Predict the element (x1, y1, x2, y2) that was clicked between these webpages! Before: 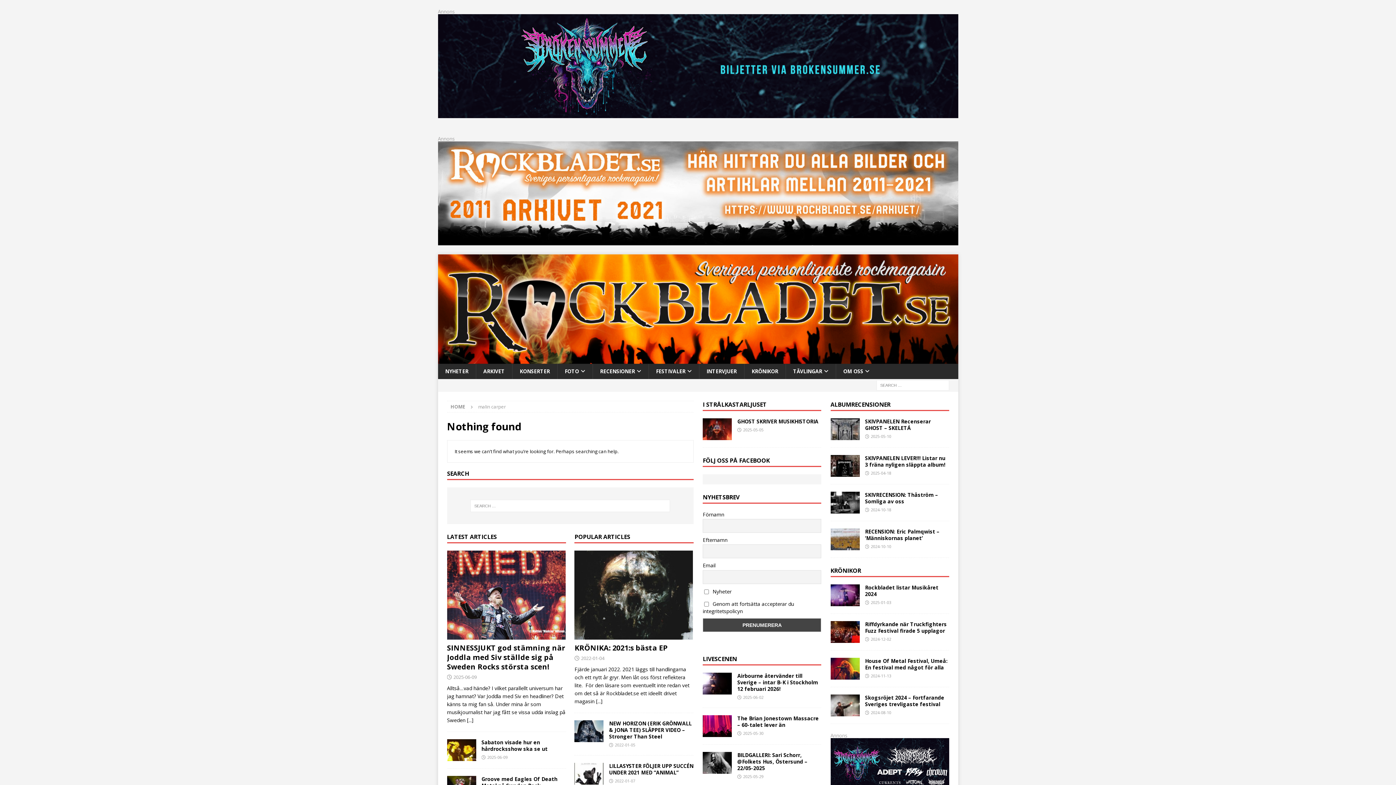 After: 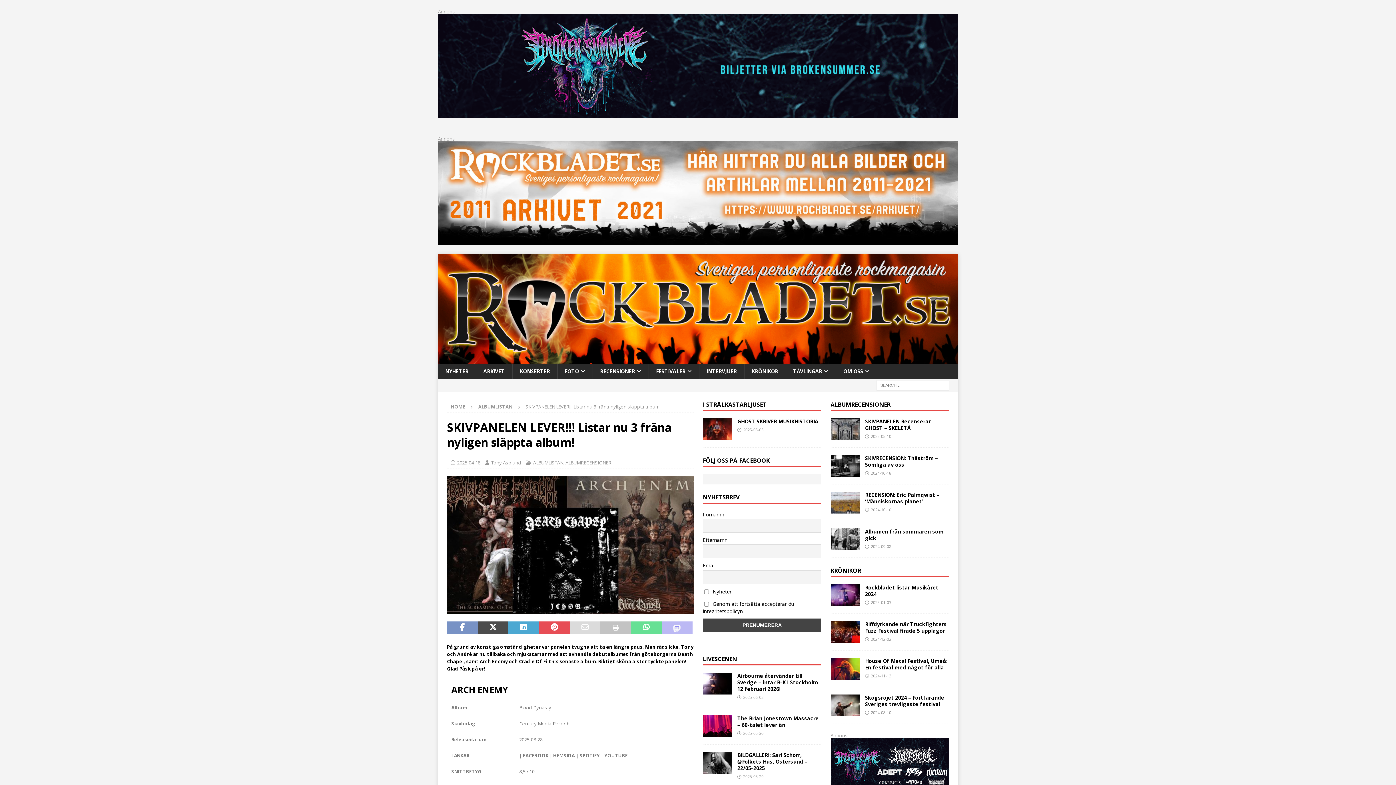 Action: bbox: (865, 454, 945, 468) label: SKIVPANELEN LEVER!!! Listar nu 3 fräna nyligen släppta album!